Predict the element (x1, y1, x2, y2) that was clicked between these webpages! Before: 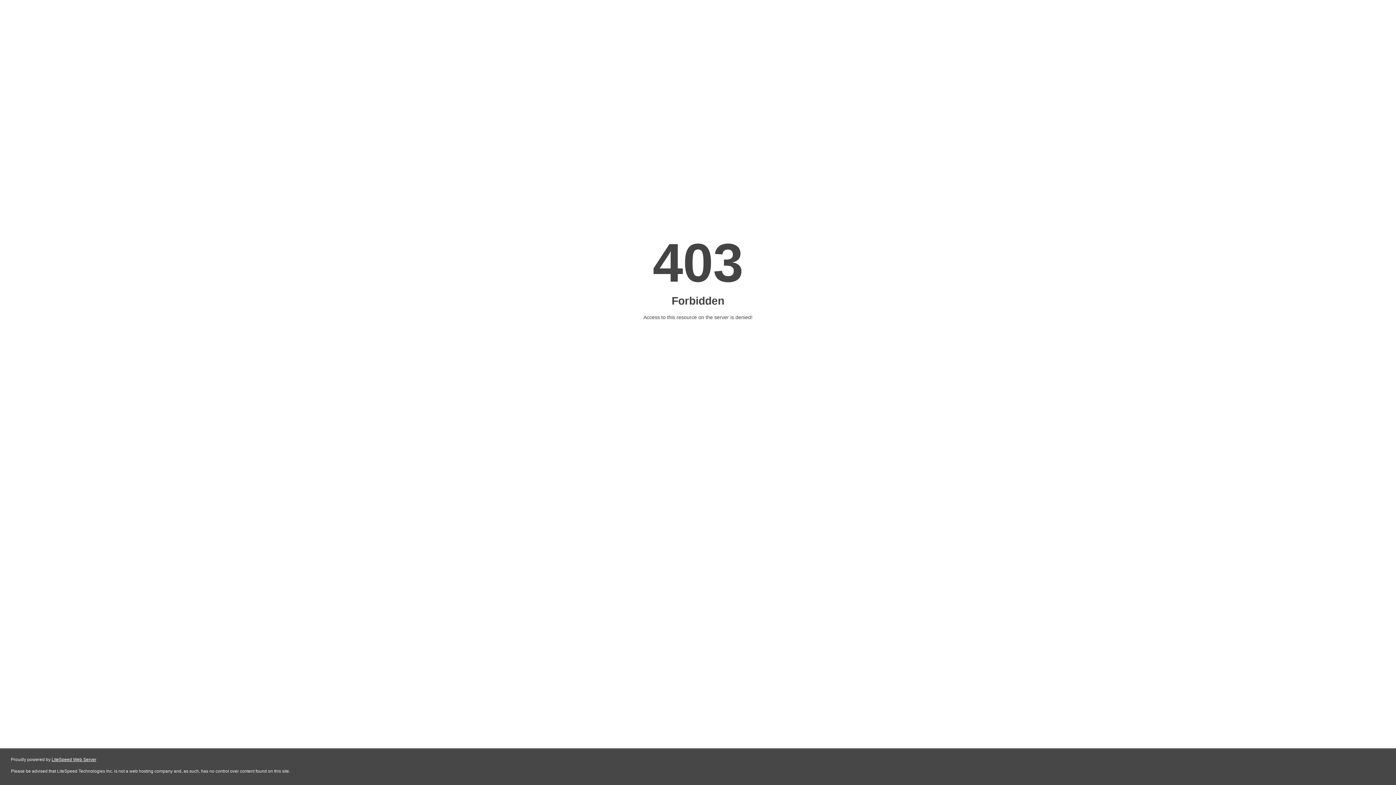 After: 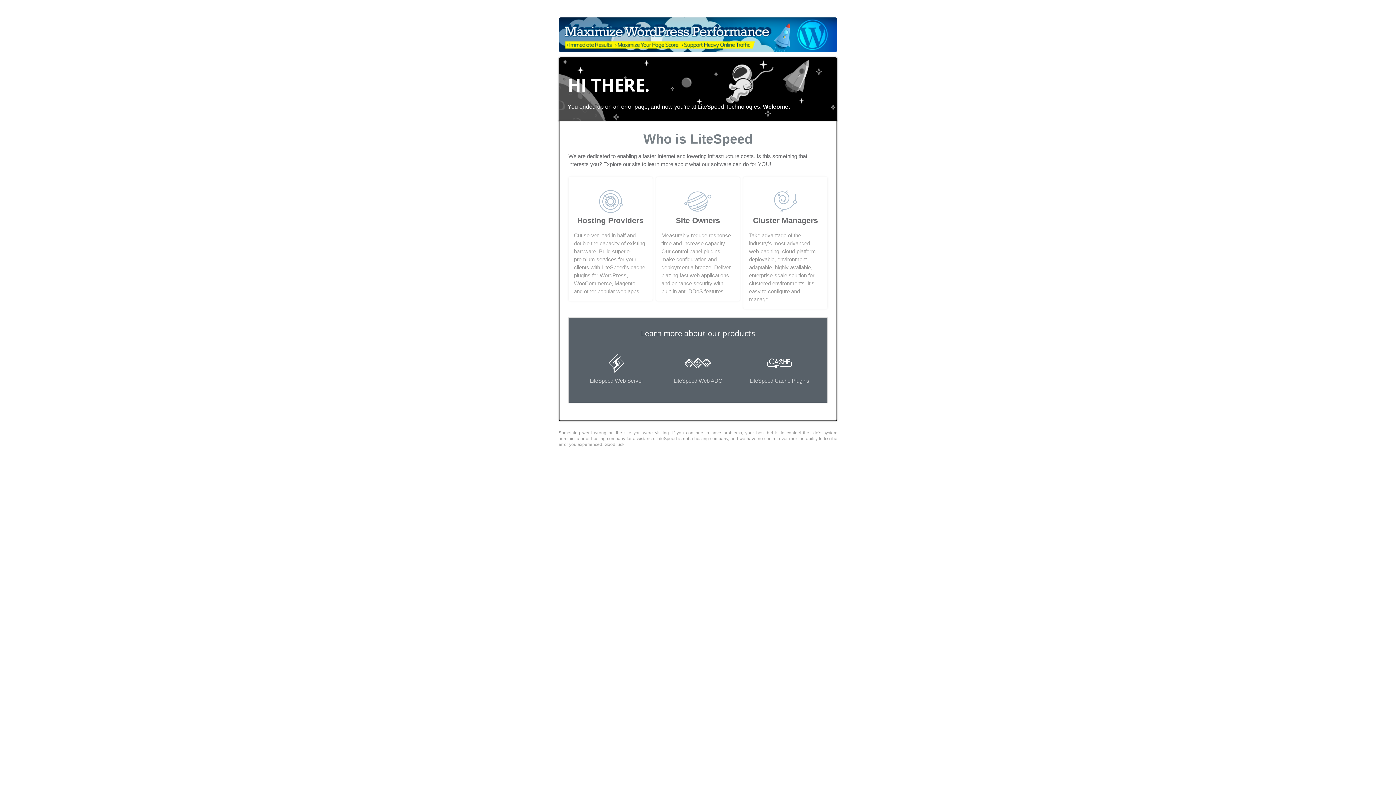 Action: label: LiteSpeed Web Server bbox: (51, 757, 96, 762)